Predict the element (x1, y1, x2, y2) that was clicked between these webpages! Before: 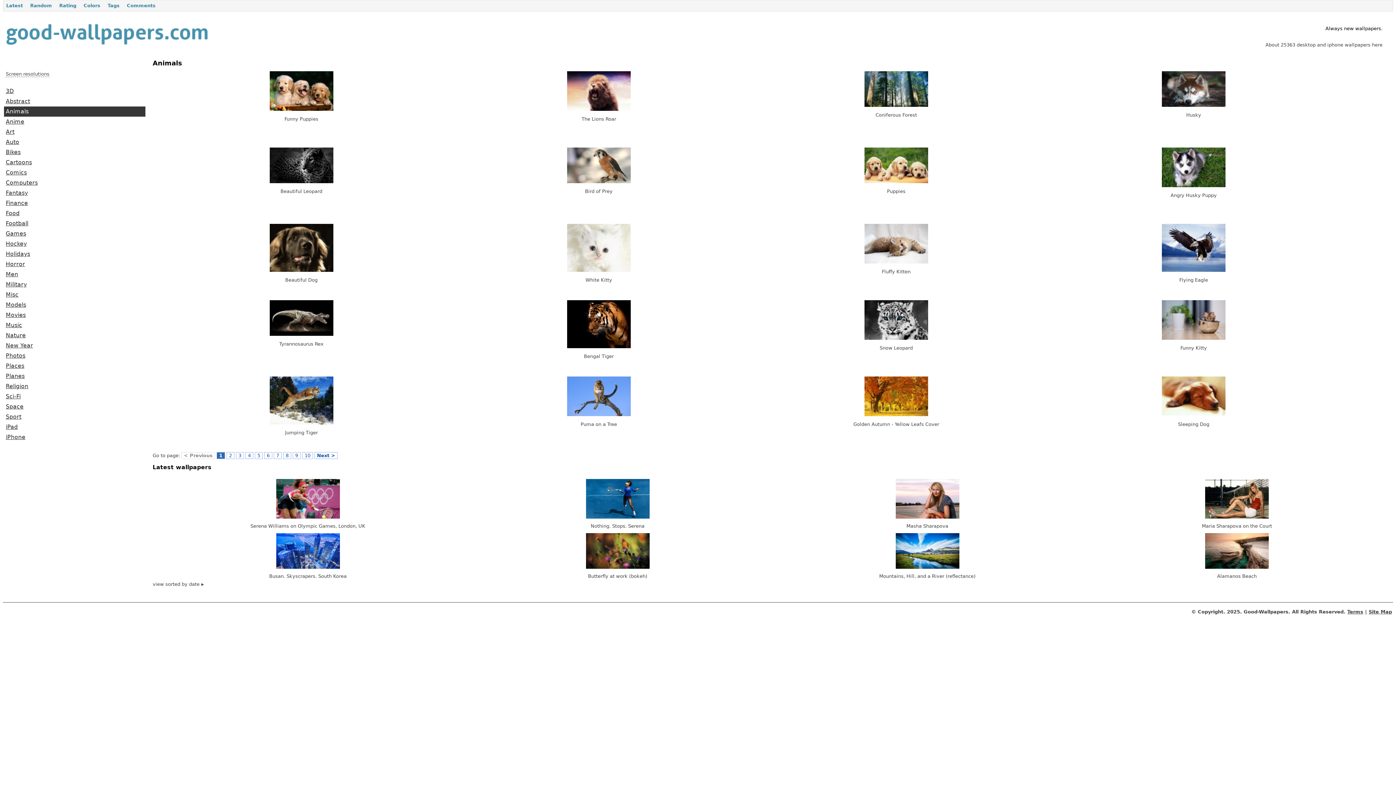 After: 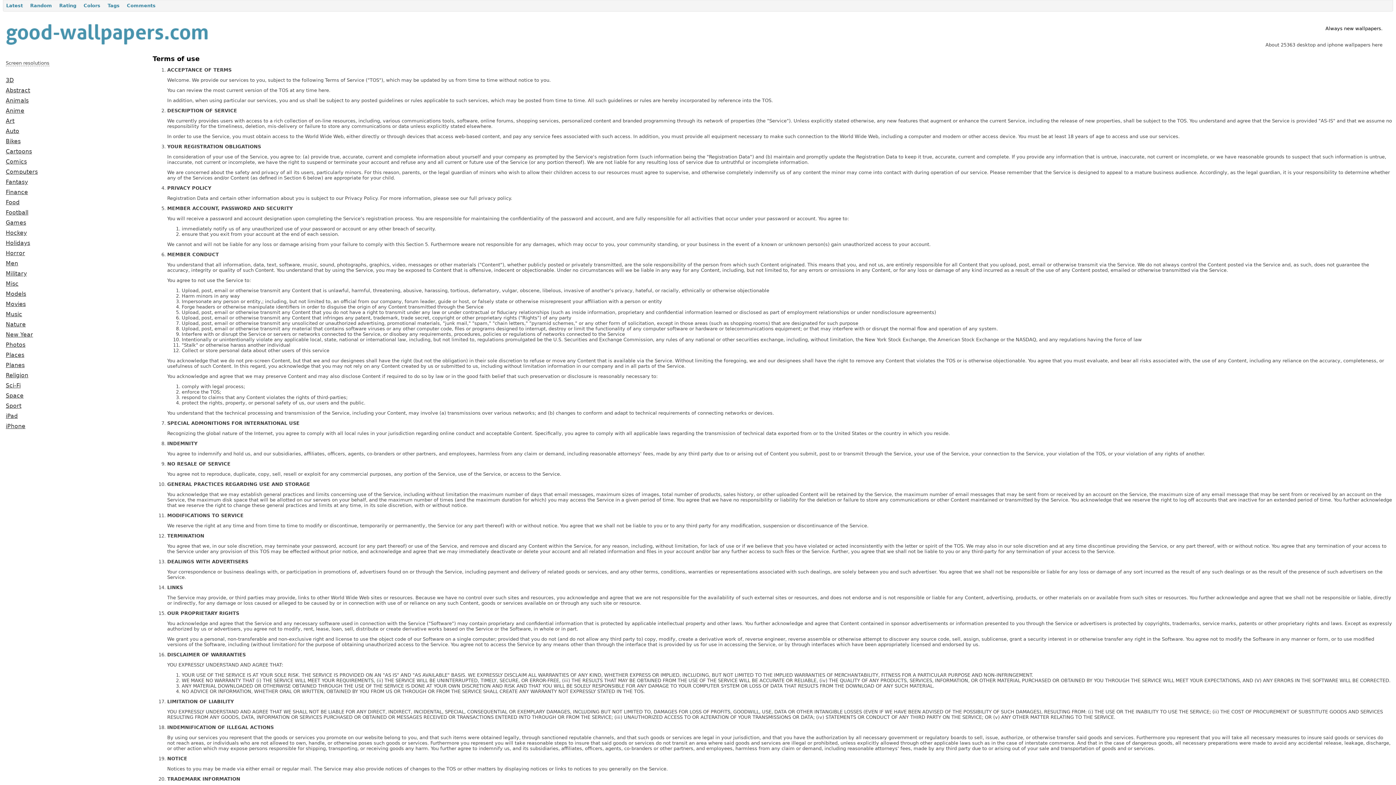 Action: label: Terms bbox: (1347, 609, 1363, 614)